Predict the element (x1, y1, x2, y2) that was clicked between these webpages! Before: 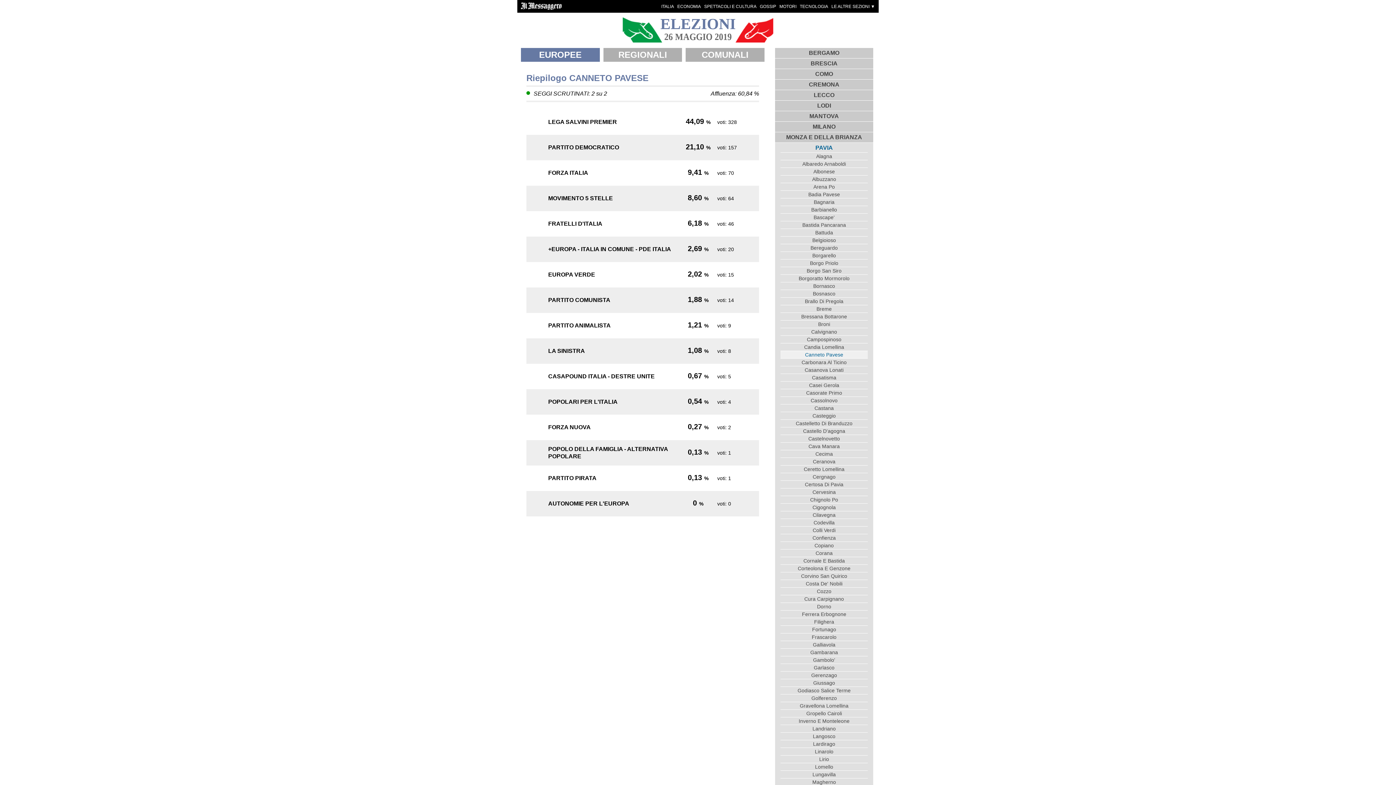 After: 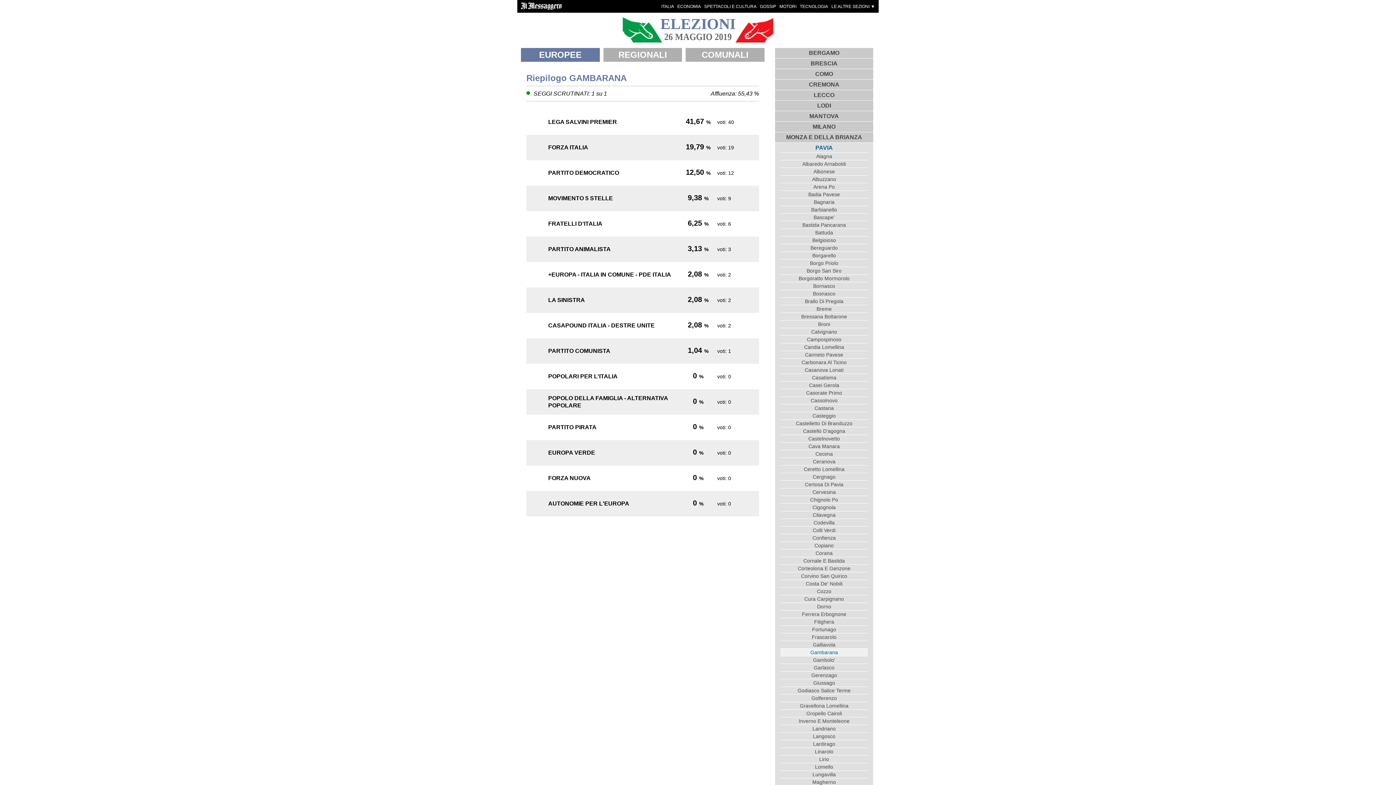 Action: bbox: (780, 648, 868, 656) label: Gambarana